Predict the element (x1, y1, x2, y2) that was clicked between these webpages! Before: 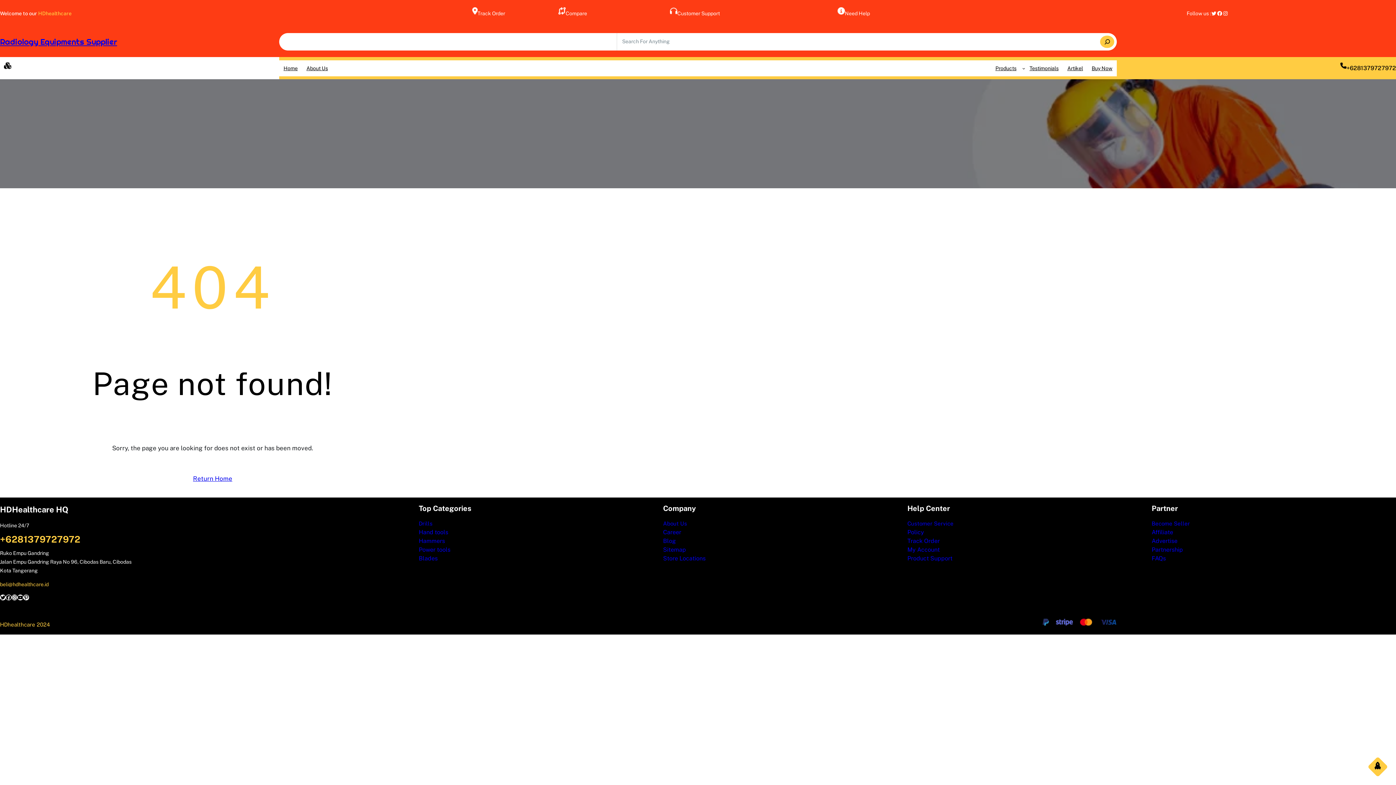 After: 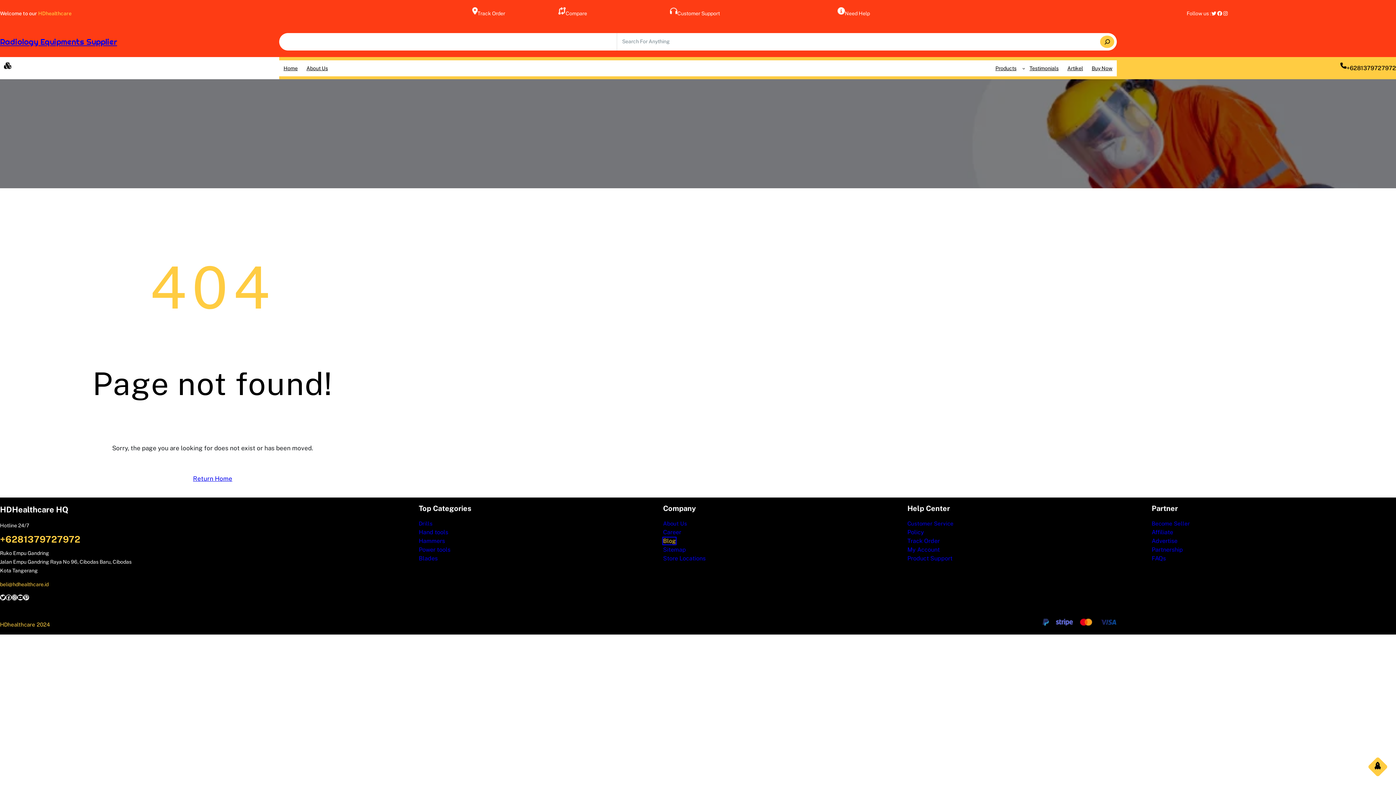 Action: label: Blog bbox: (663, 537, 676, 544)